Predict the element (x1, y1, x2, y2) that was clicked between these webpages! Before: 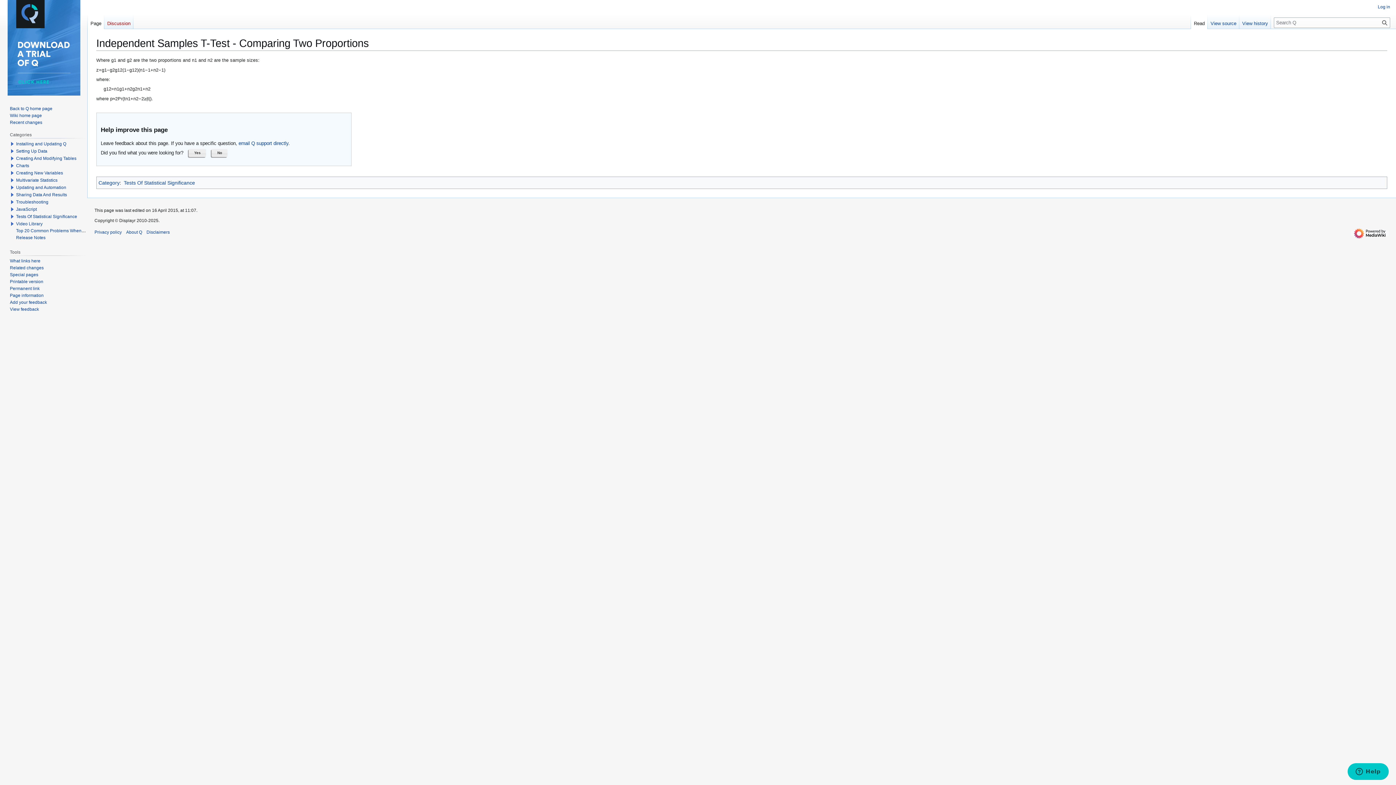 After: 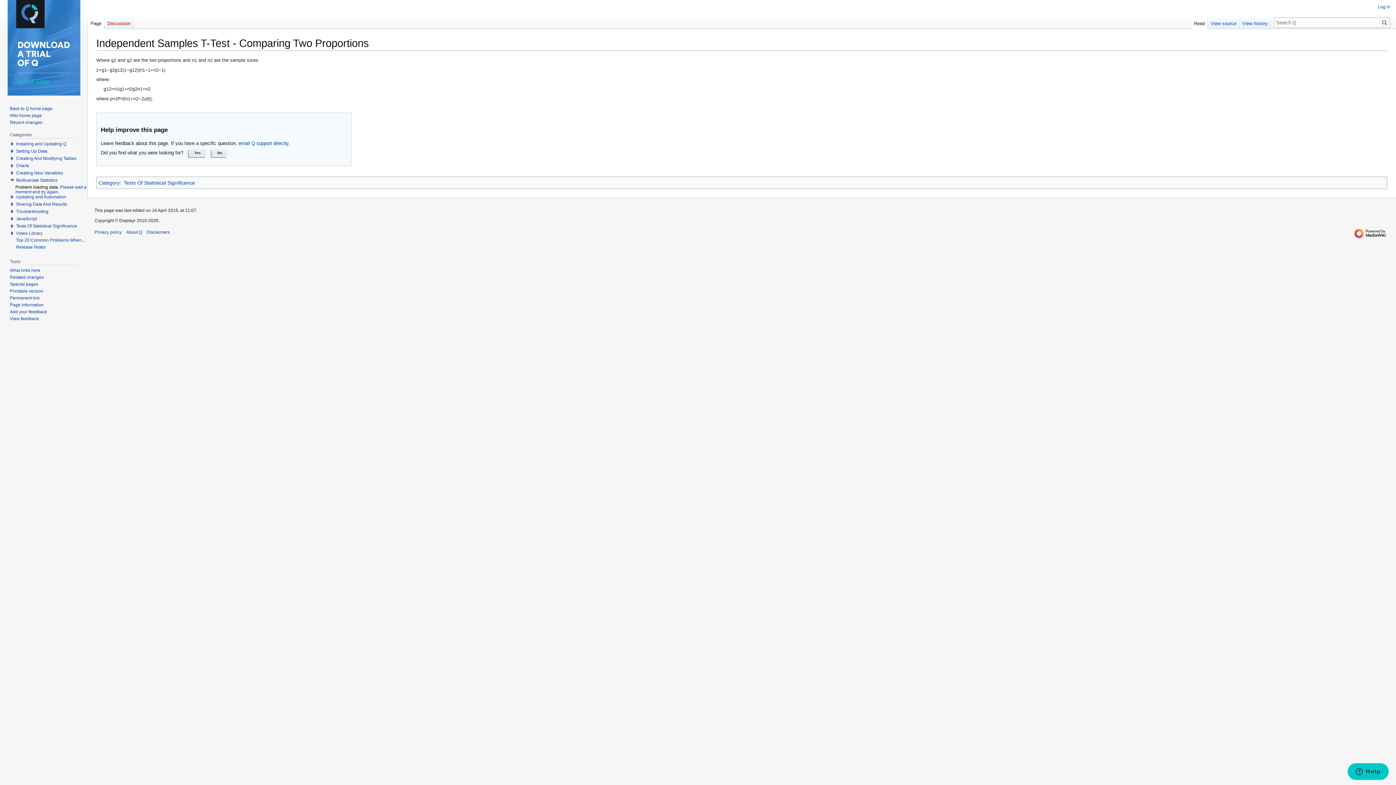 Action: bbox: (9, 177, 14, 182)